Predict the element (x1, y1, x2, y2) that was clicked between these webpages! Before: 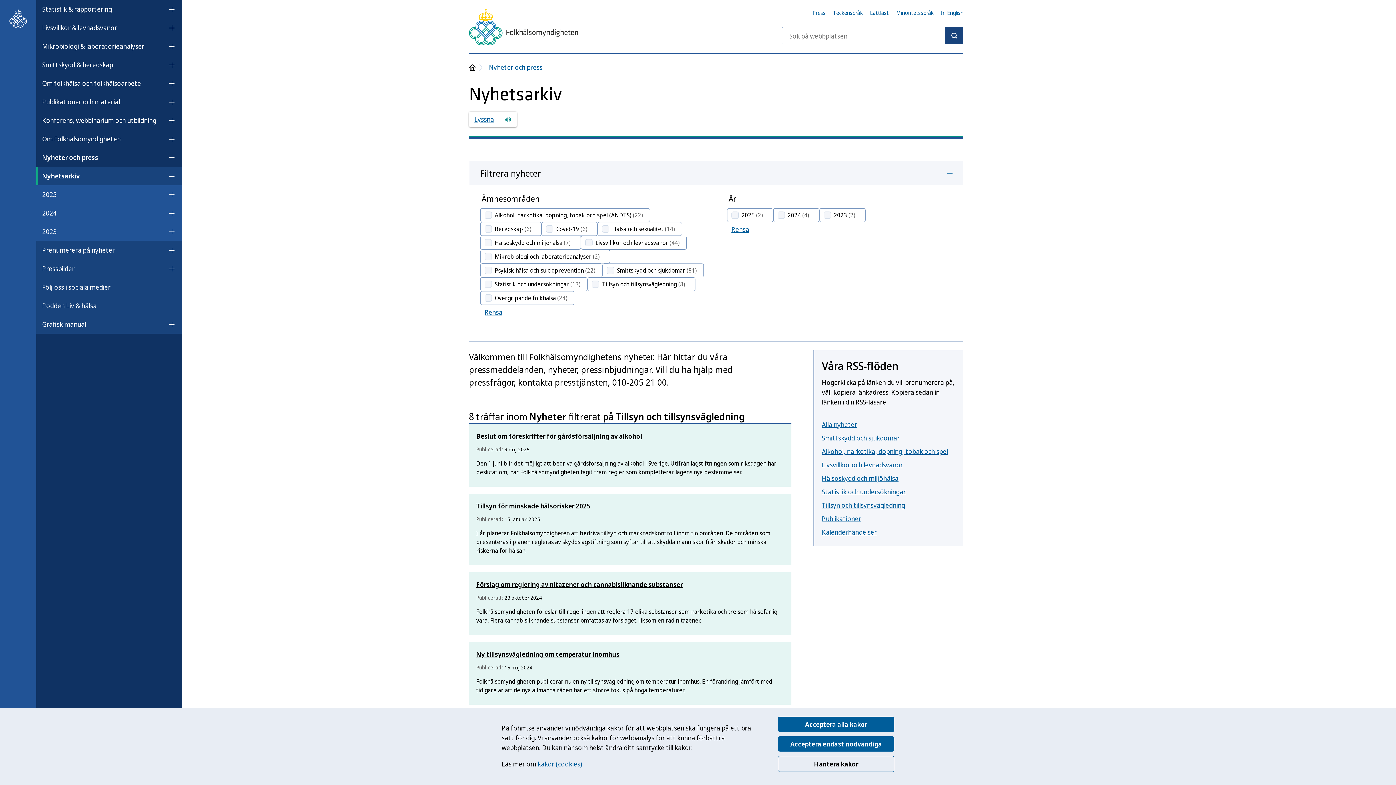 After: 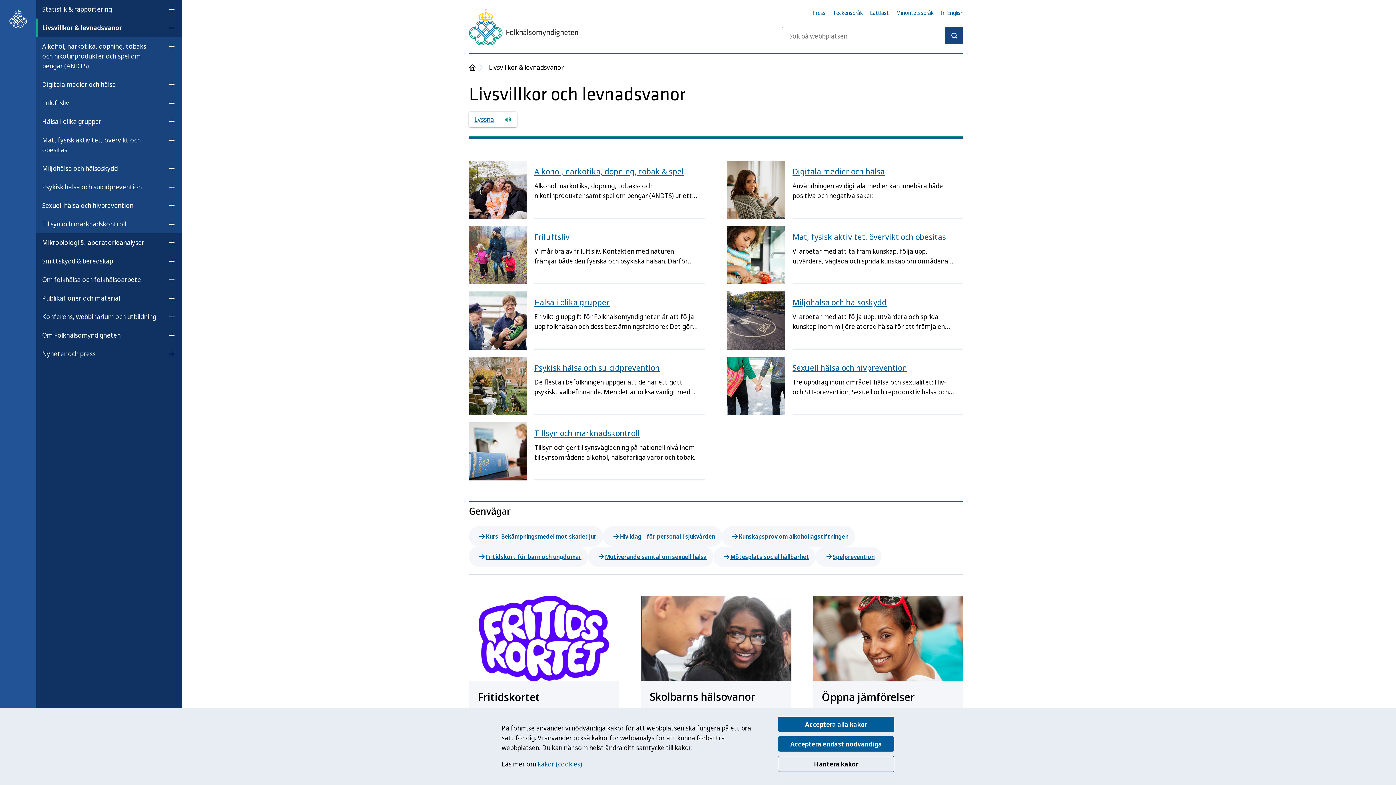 Action: bbox: (42, 20, 117, 35) label: Livsvillkor & levnadsvanor